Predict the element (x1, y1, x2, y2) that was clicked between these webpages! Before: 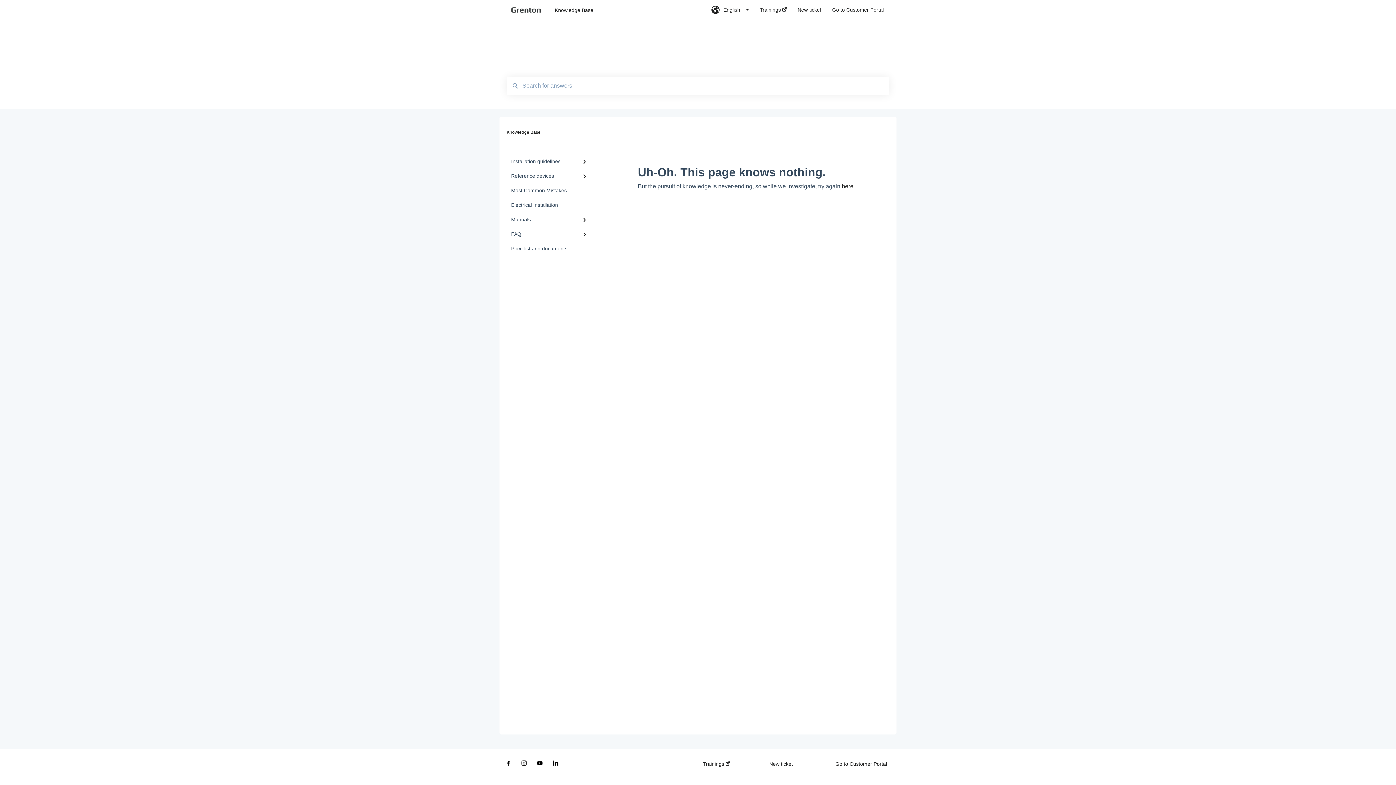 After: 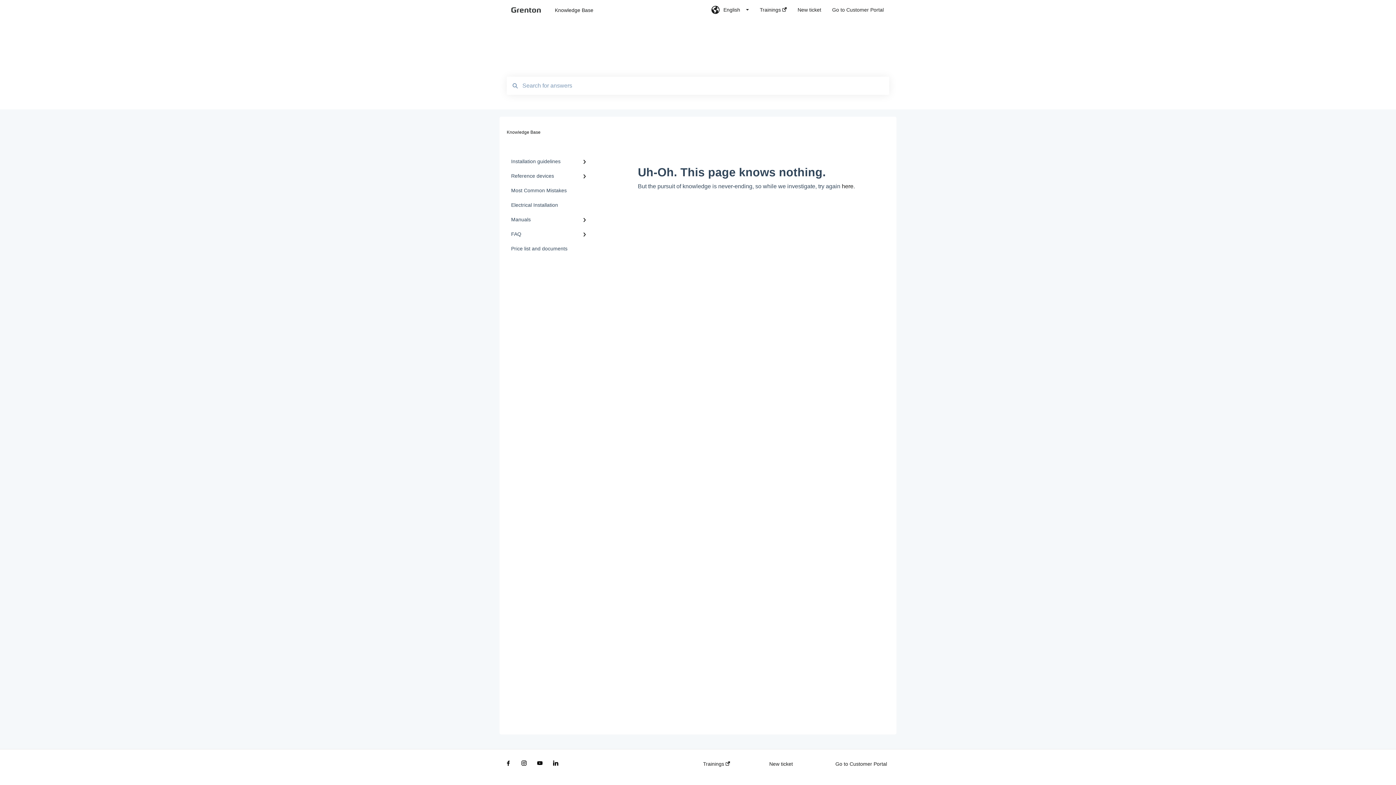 Action: bbox: (504, 763, 512, 769)